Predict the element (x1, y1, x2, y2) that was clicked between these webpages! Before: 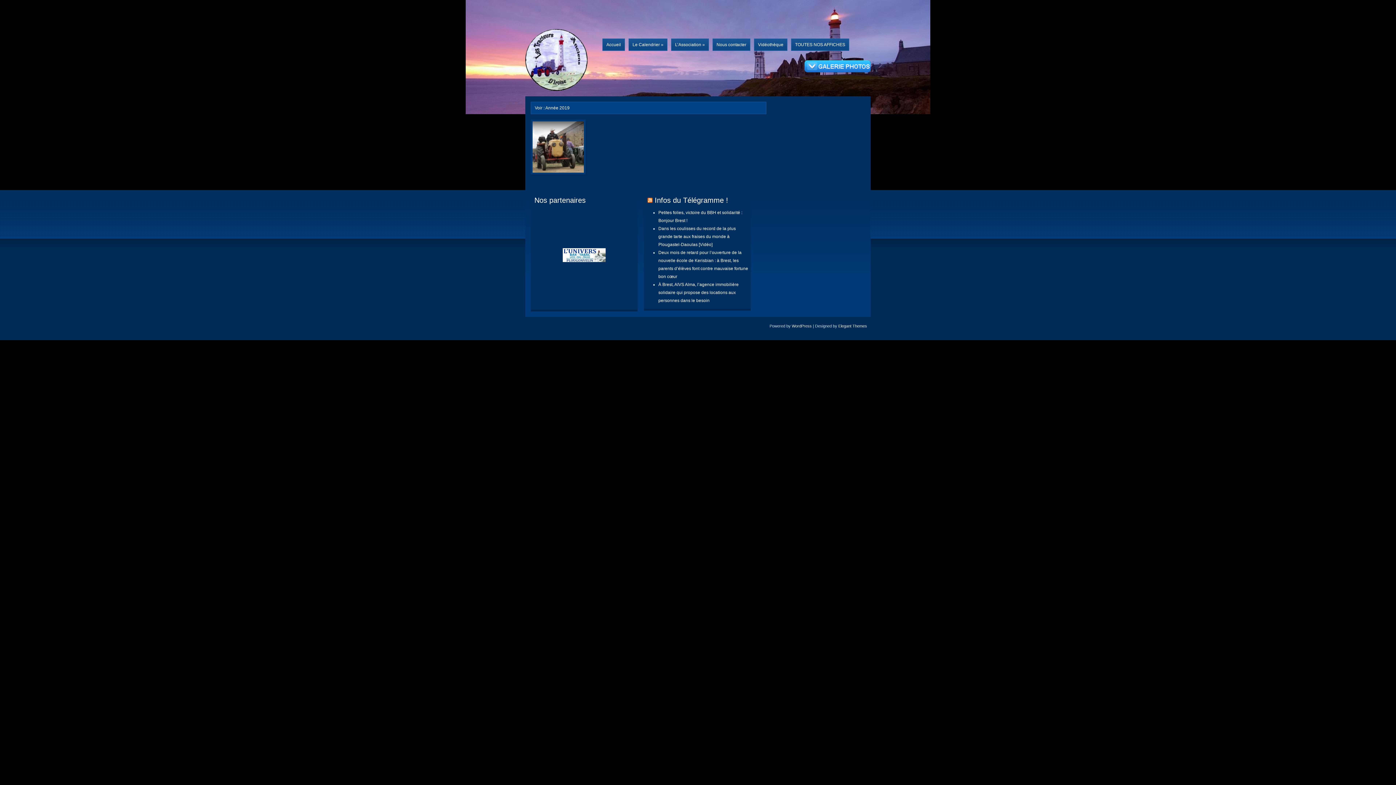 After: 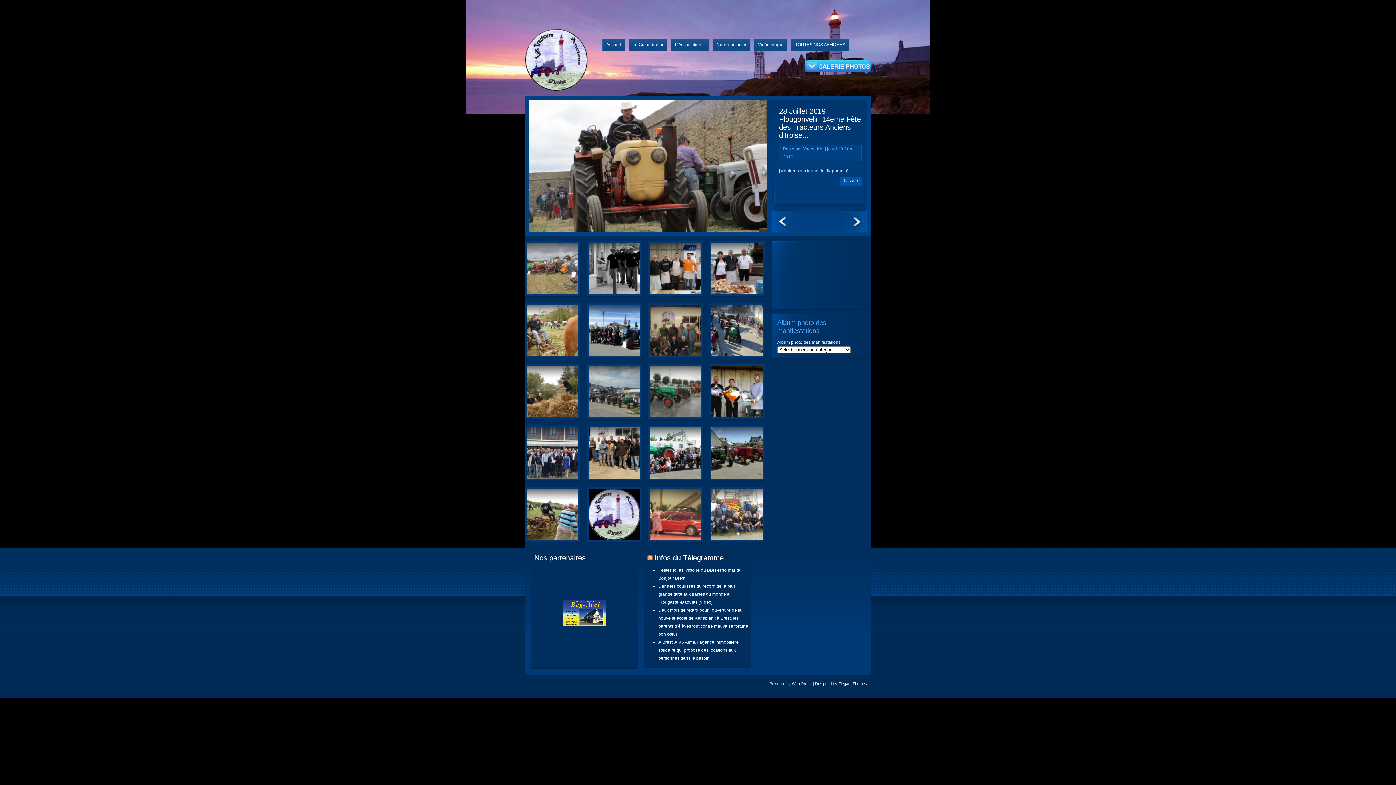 Action: label: Accueil bbox: (602, 38, 625, 50)